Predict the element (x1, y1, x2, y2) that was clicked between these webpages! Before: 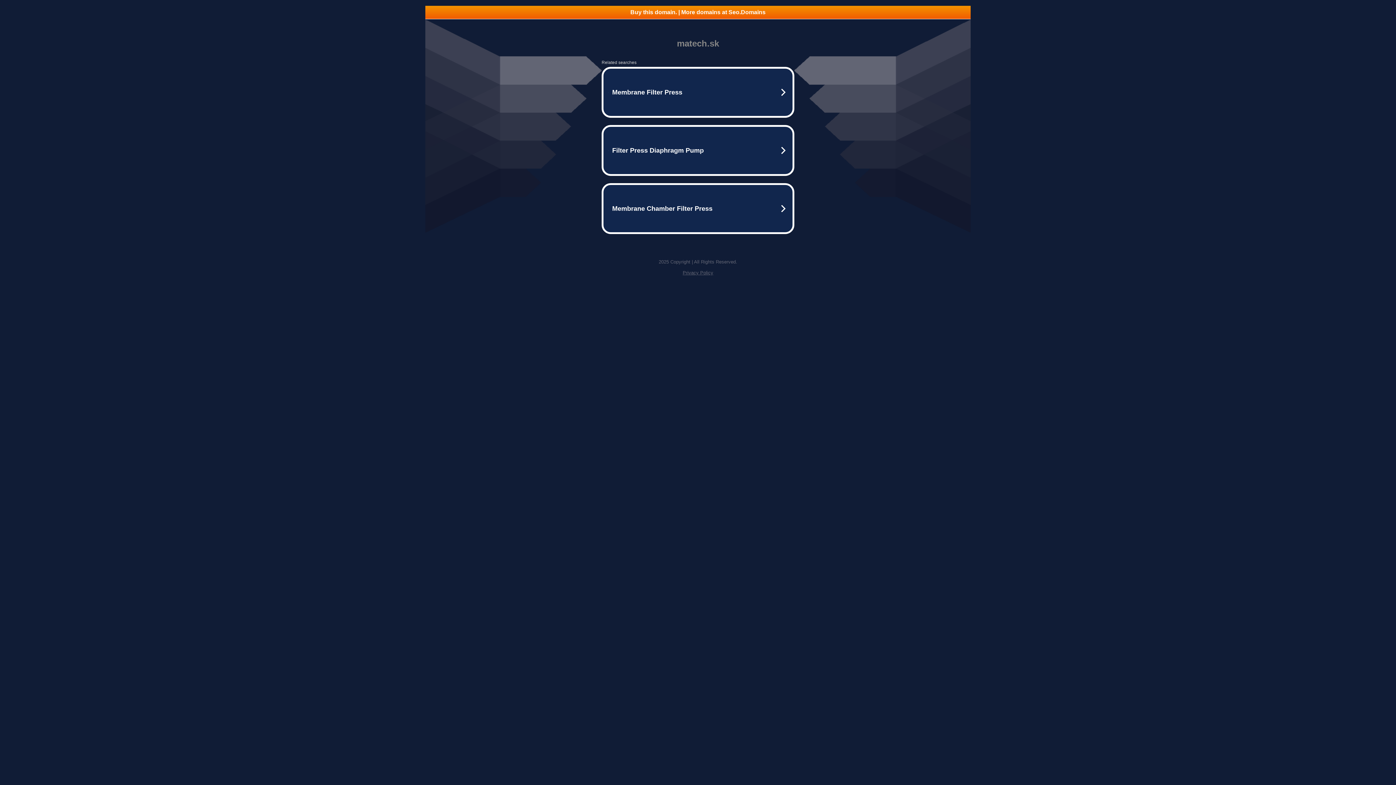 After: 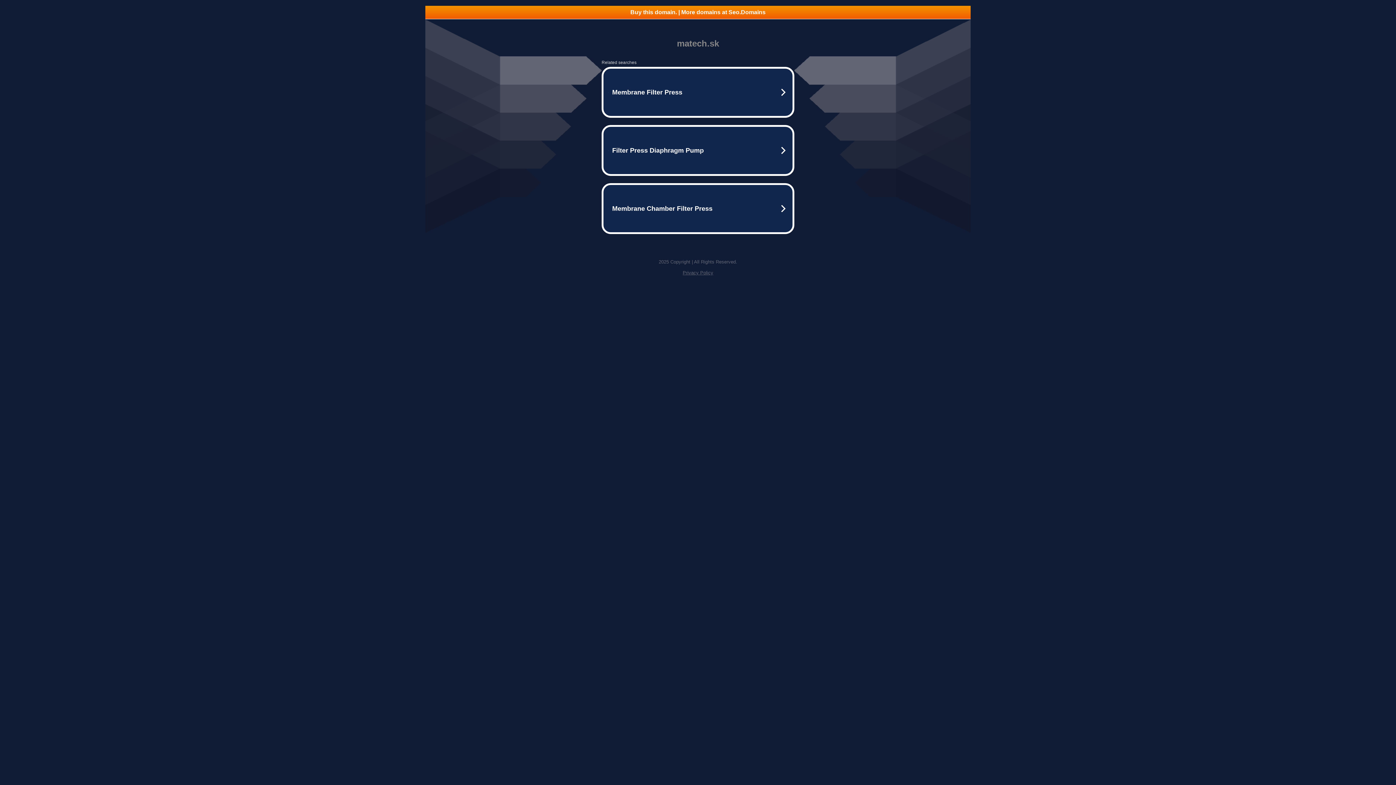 Action: label: Buy this domain. | More domains at Seo.Domains bbox: (425, 5, 970, 18)